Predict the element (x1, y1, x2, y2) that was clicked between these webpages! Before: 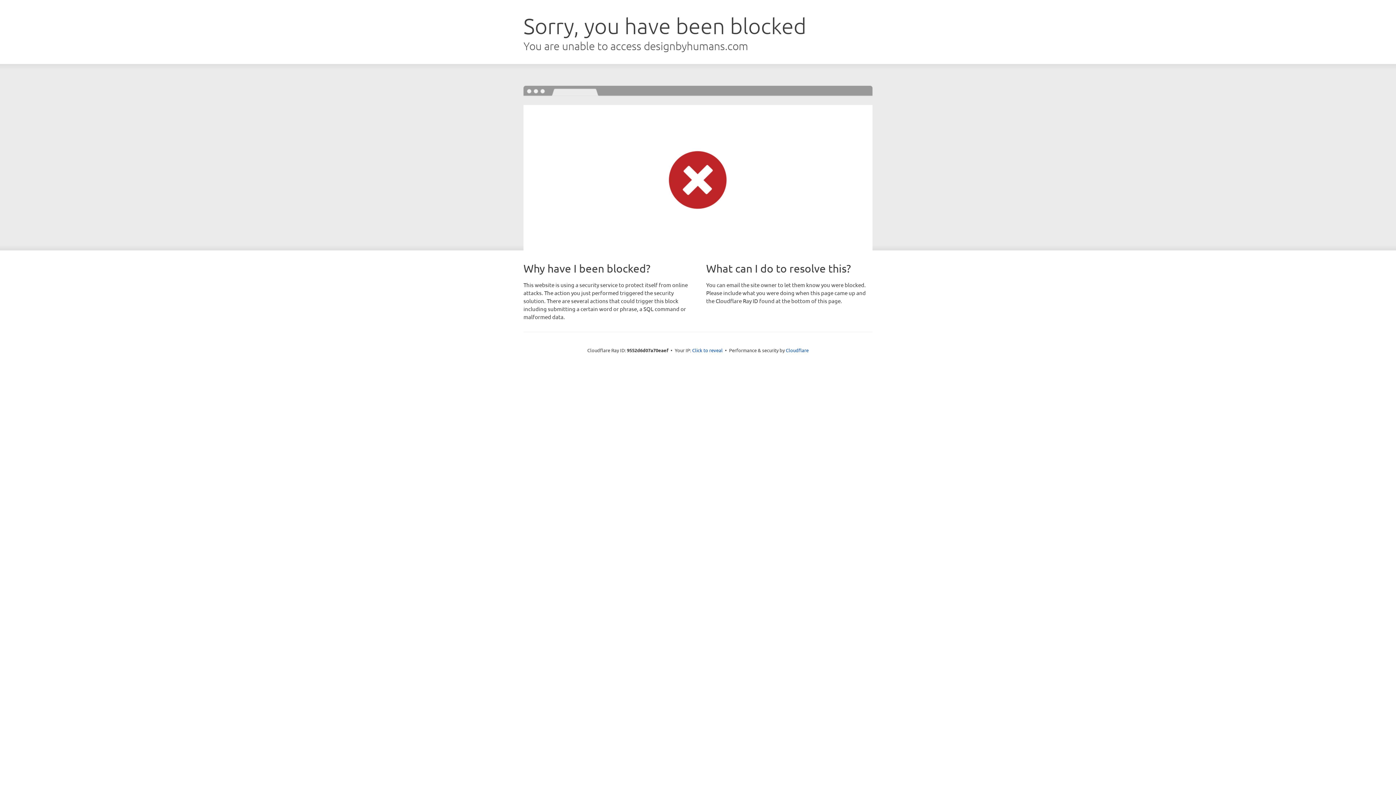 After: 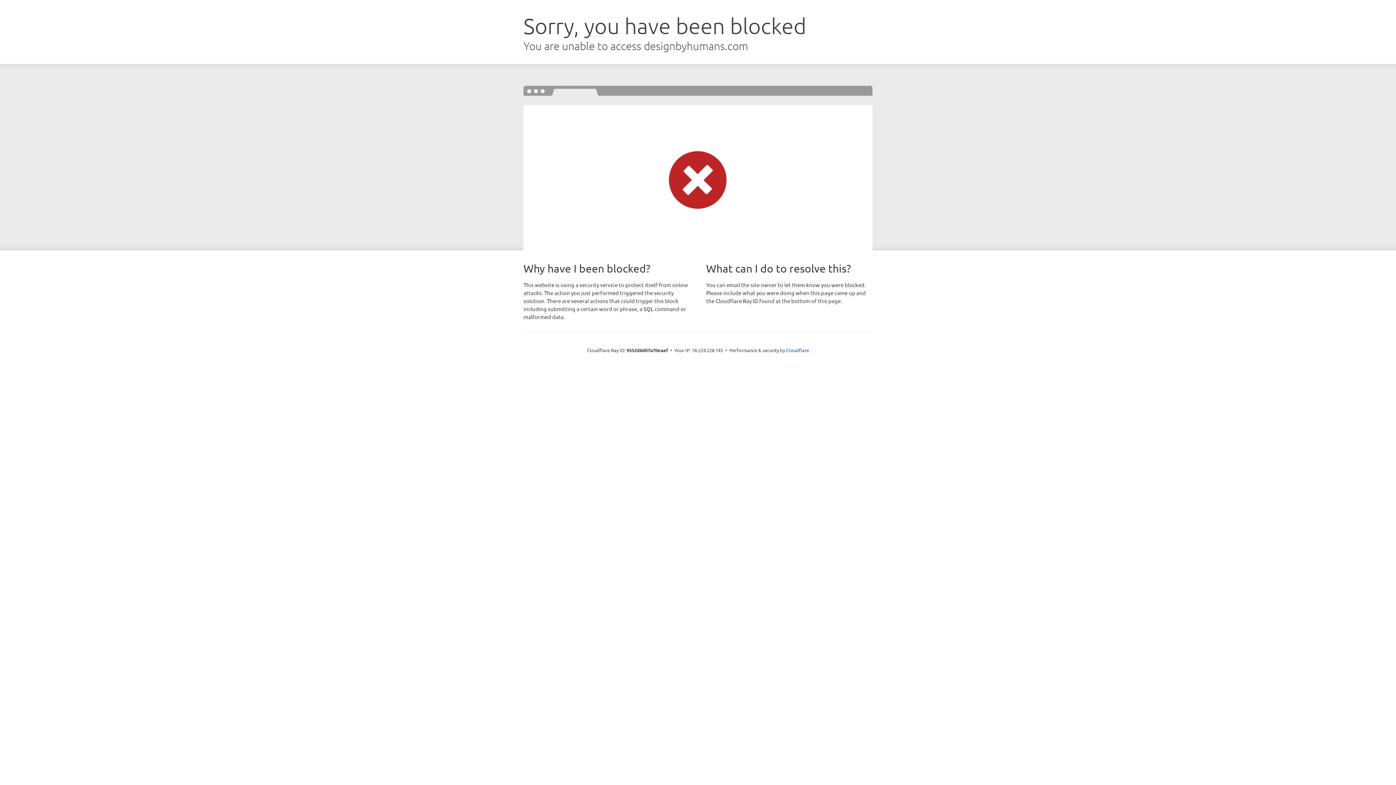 Action: label: Click to reveal bbox: (692, 346, 722, 353)